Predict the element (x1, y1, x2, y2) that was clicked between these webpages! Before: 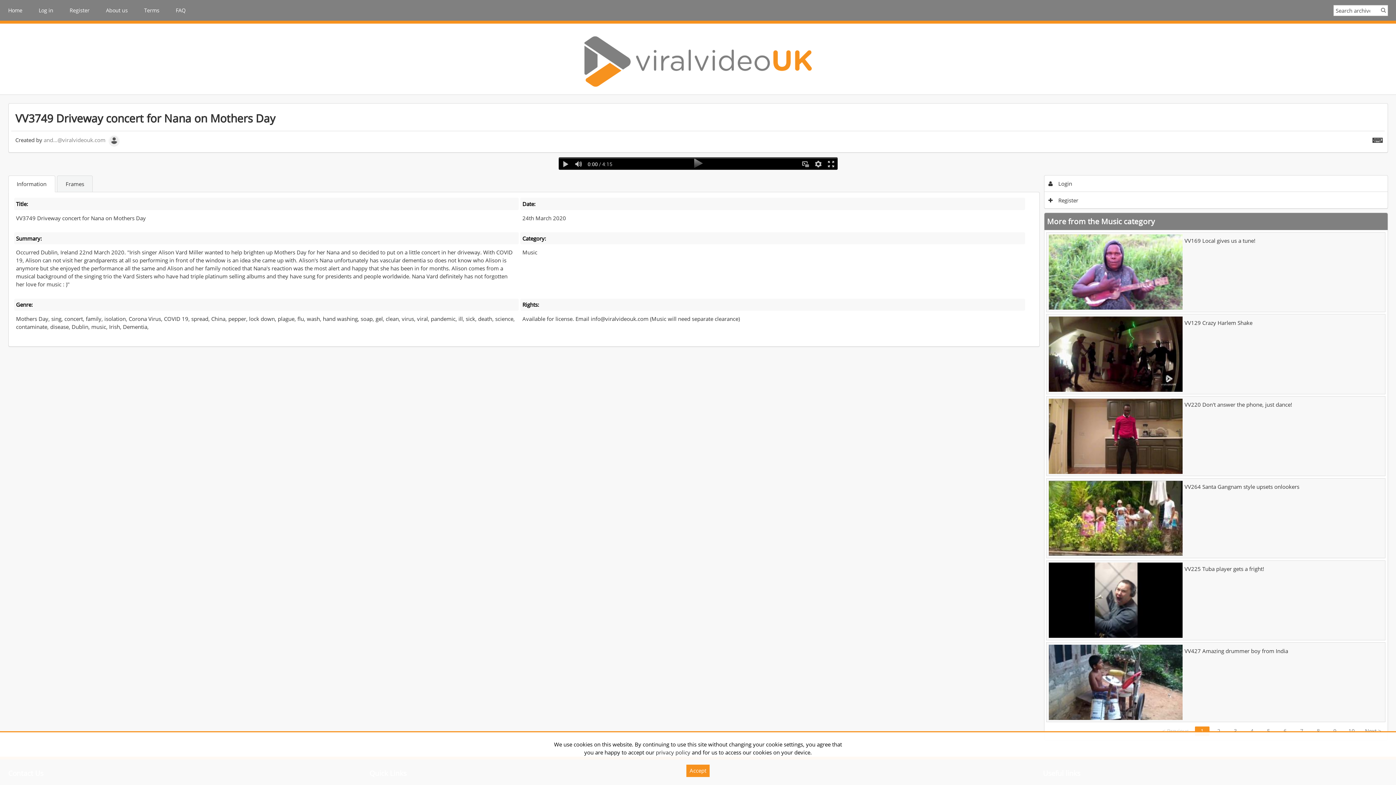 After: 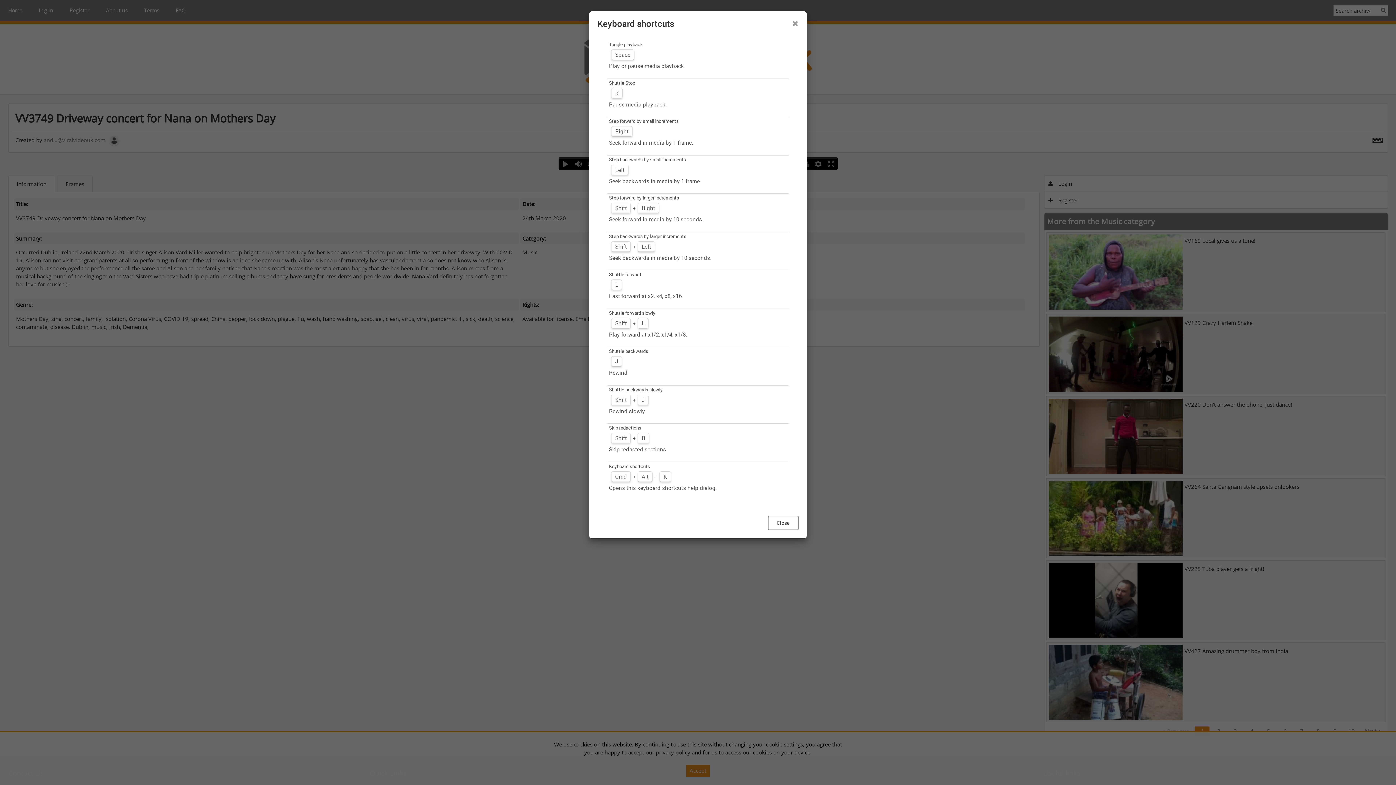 Action: bbox: (1372, 131, 1383, 146) label: Shortcuts